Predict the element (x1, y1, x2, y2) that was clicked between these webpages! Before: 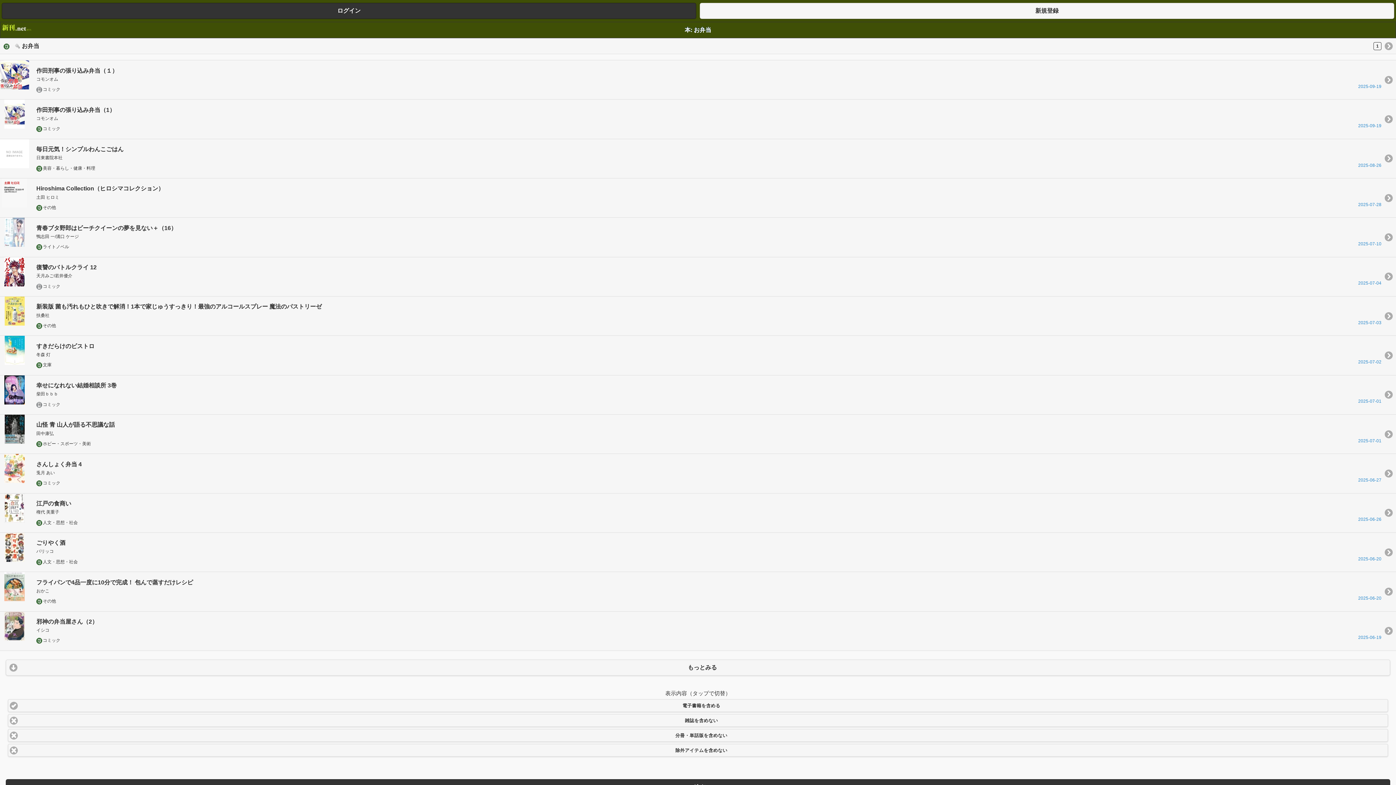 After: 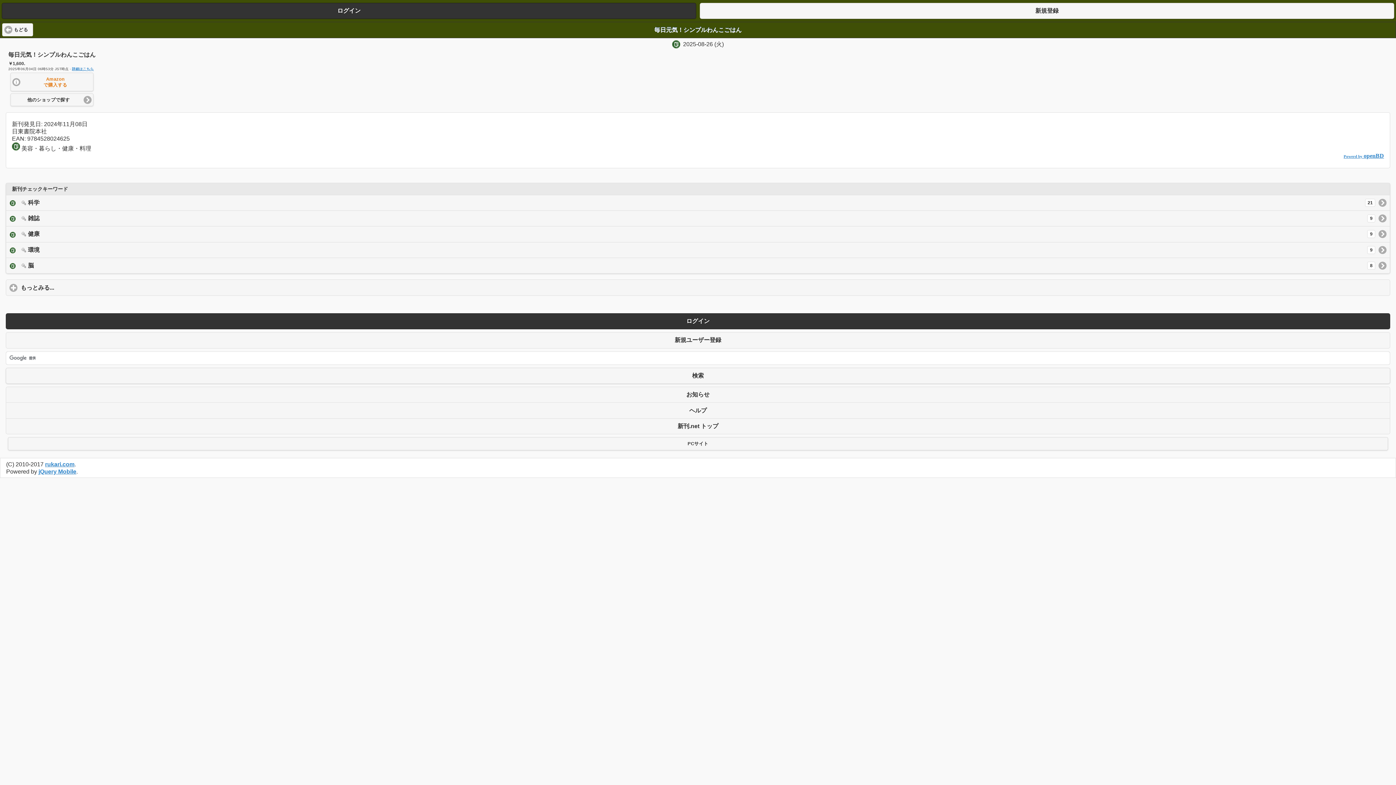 Action: bbox: (0, 138, 1396, 178) label: 毎日元気！シンプルわんこごはん

日東書院本社

美容・暮らし・健康・料理

2025-08-26